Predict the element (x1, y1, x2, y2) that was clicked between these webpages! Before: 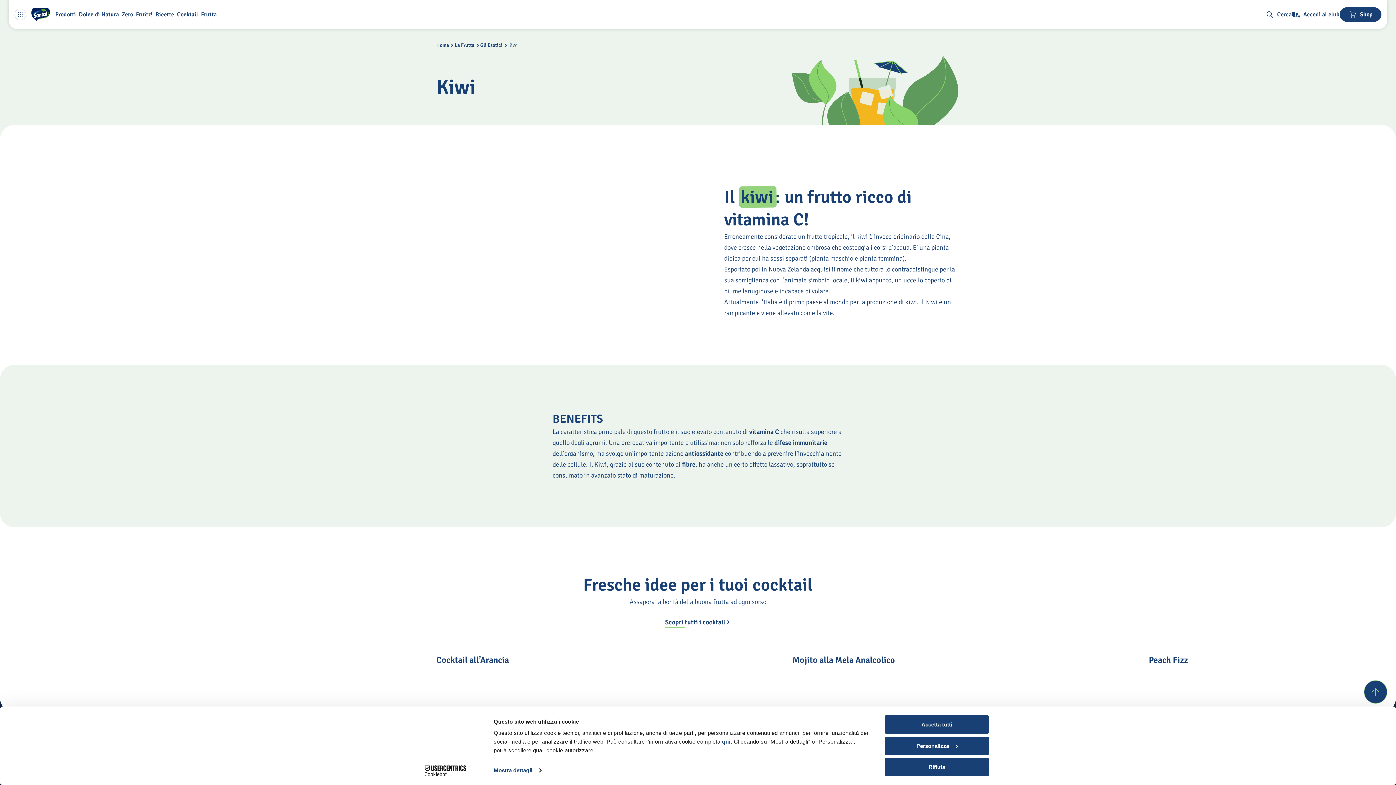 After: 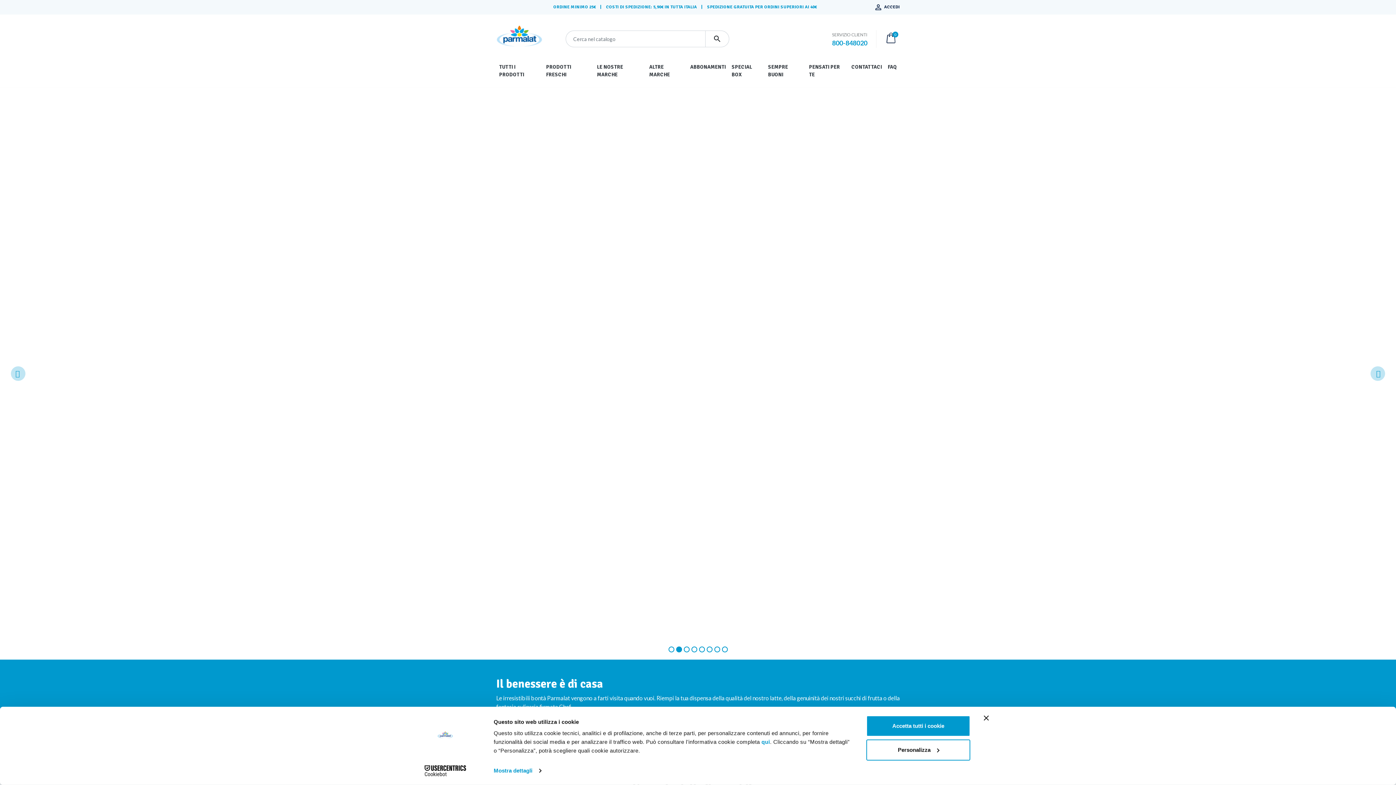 Action: bbox: (1339, 7, 1381, 21) label: Shop